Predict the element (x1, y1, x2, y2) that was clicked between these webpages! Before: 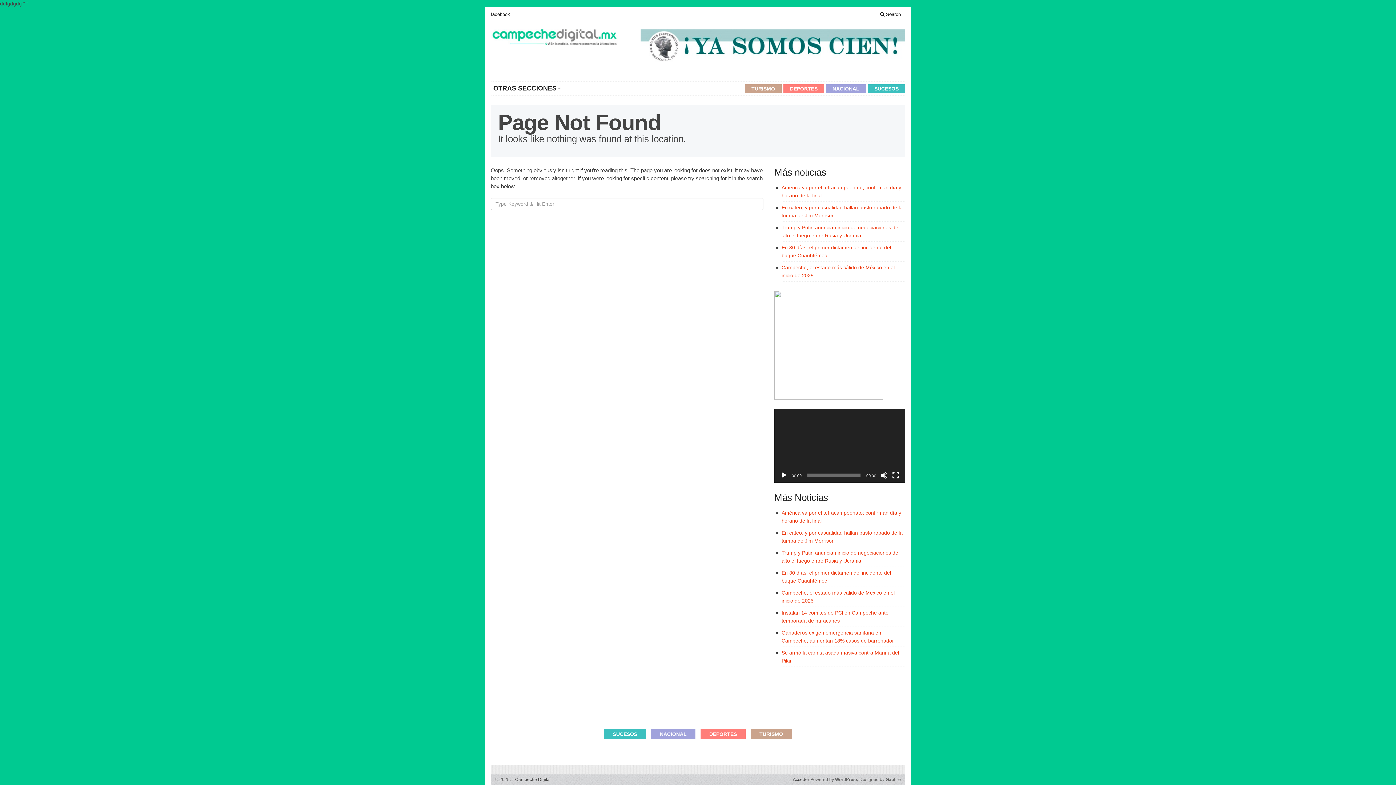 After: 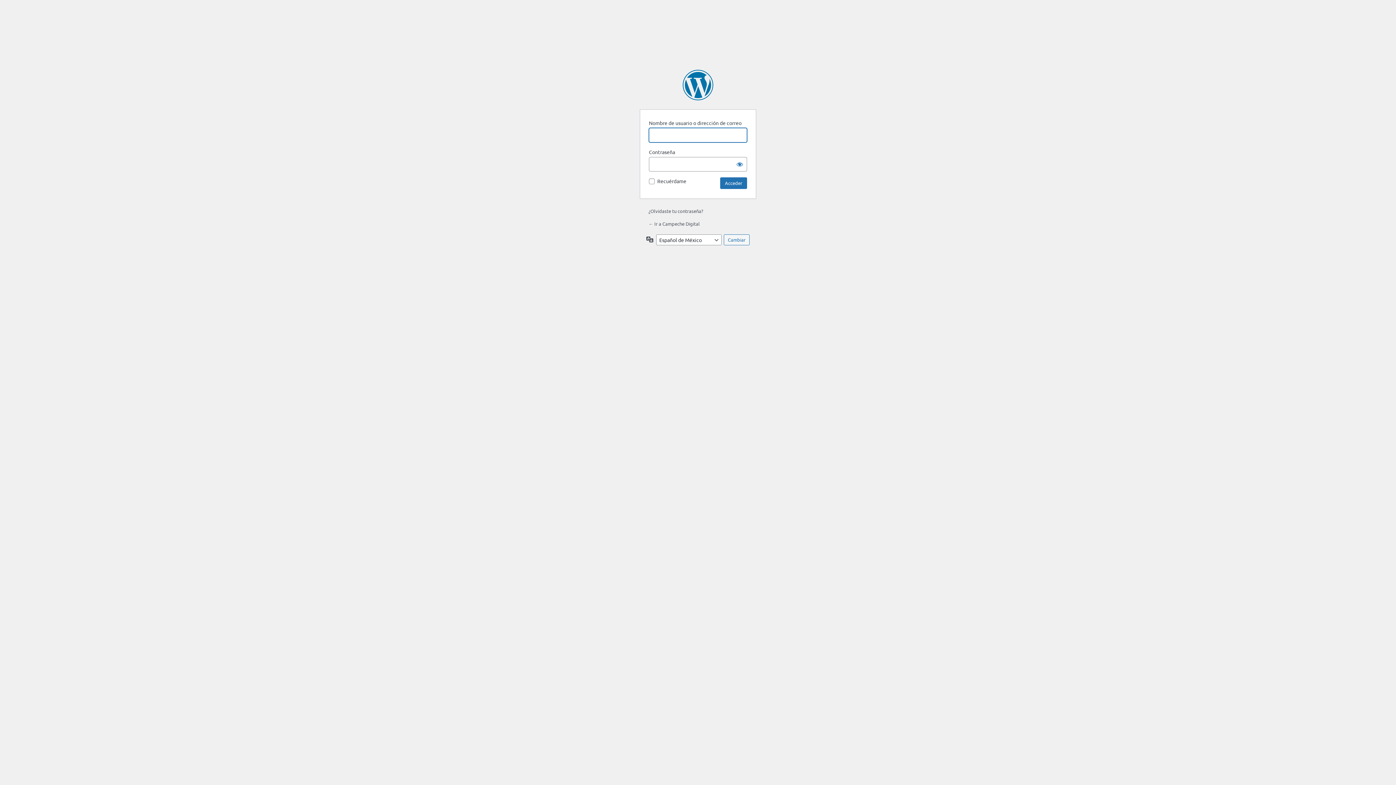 Action: bbox: (793, 777, 809, 782) label: Acceder